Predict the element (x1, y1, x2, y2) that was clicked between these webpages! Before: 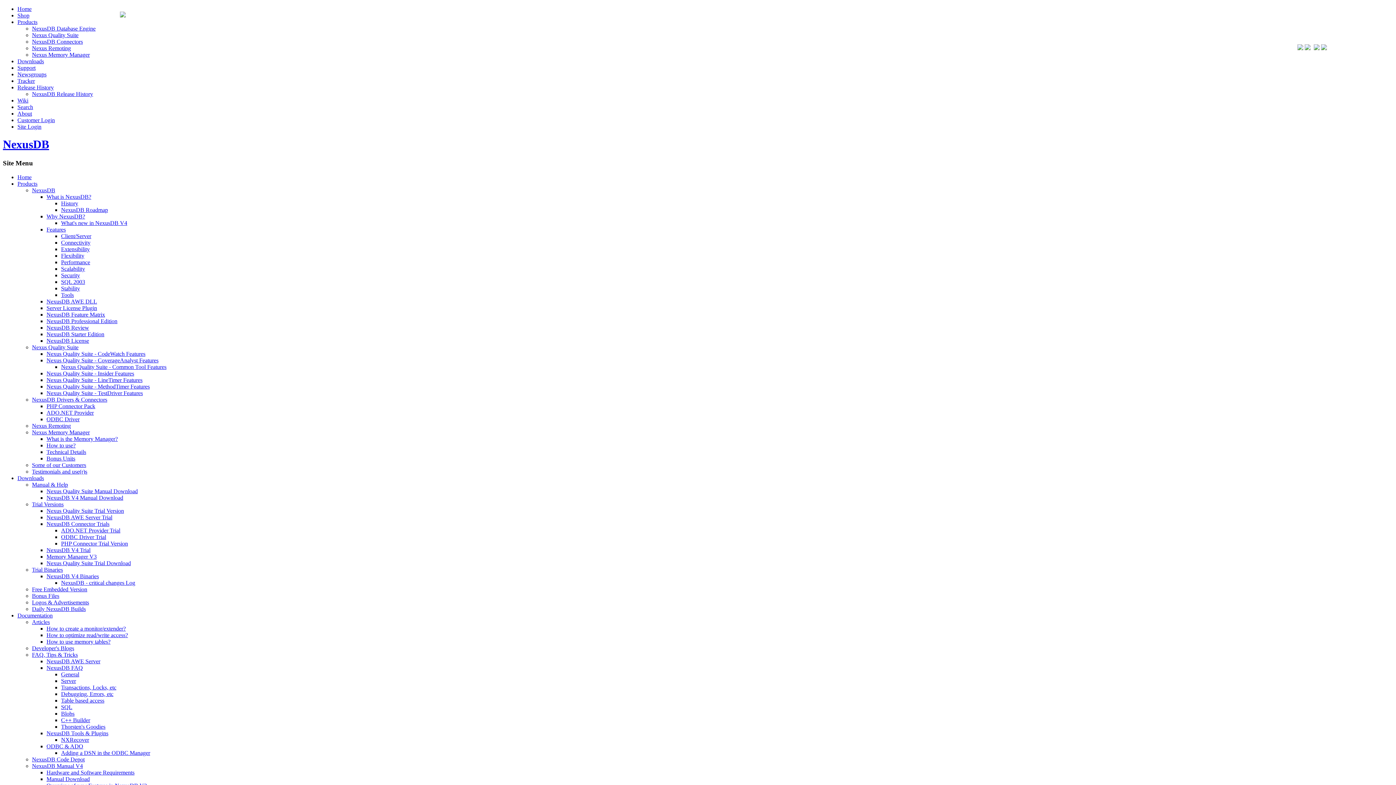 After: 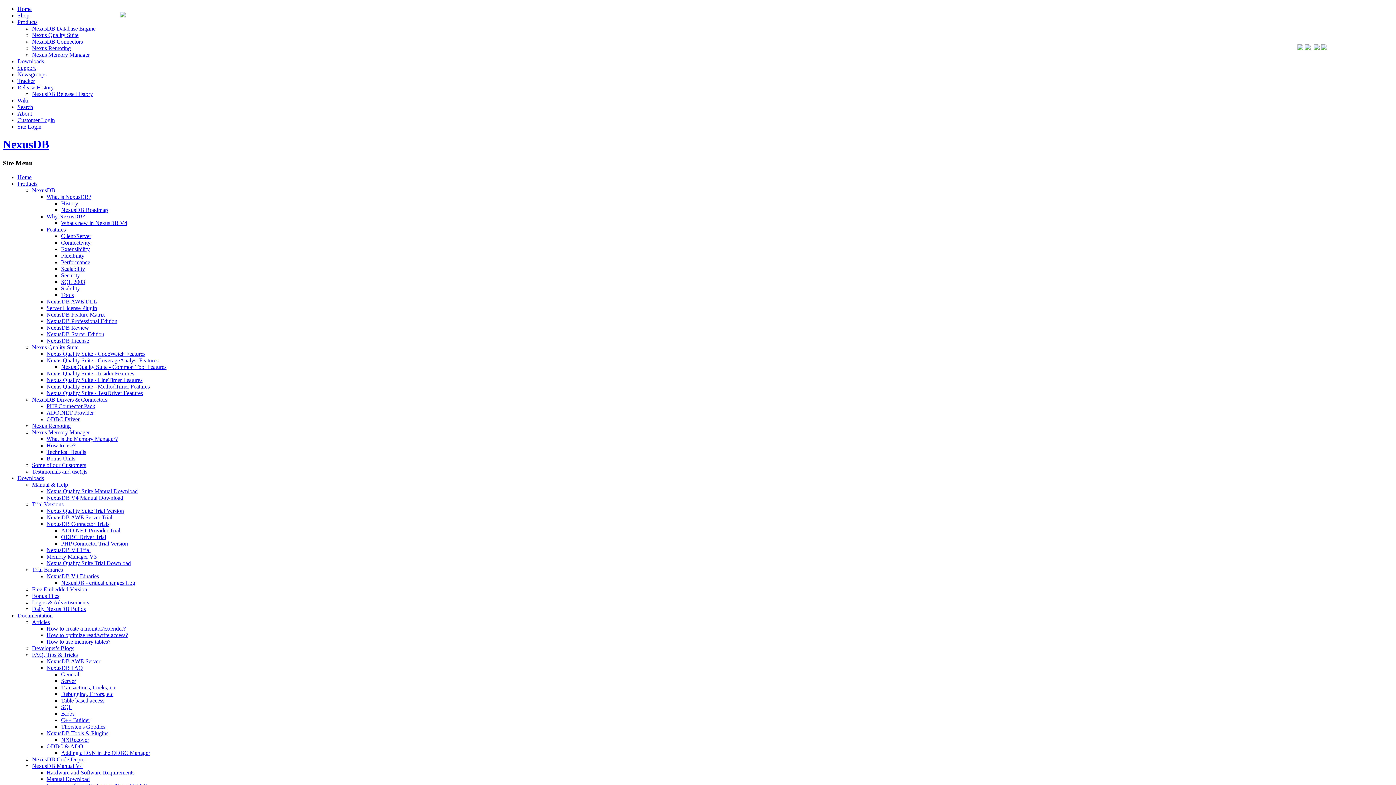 Action: bbox: (46, 298, 97, 304) label: NexusDB AWE DLL